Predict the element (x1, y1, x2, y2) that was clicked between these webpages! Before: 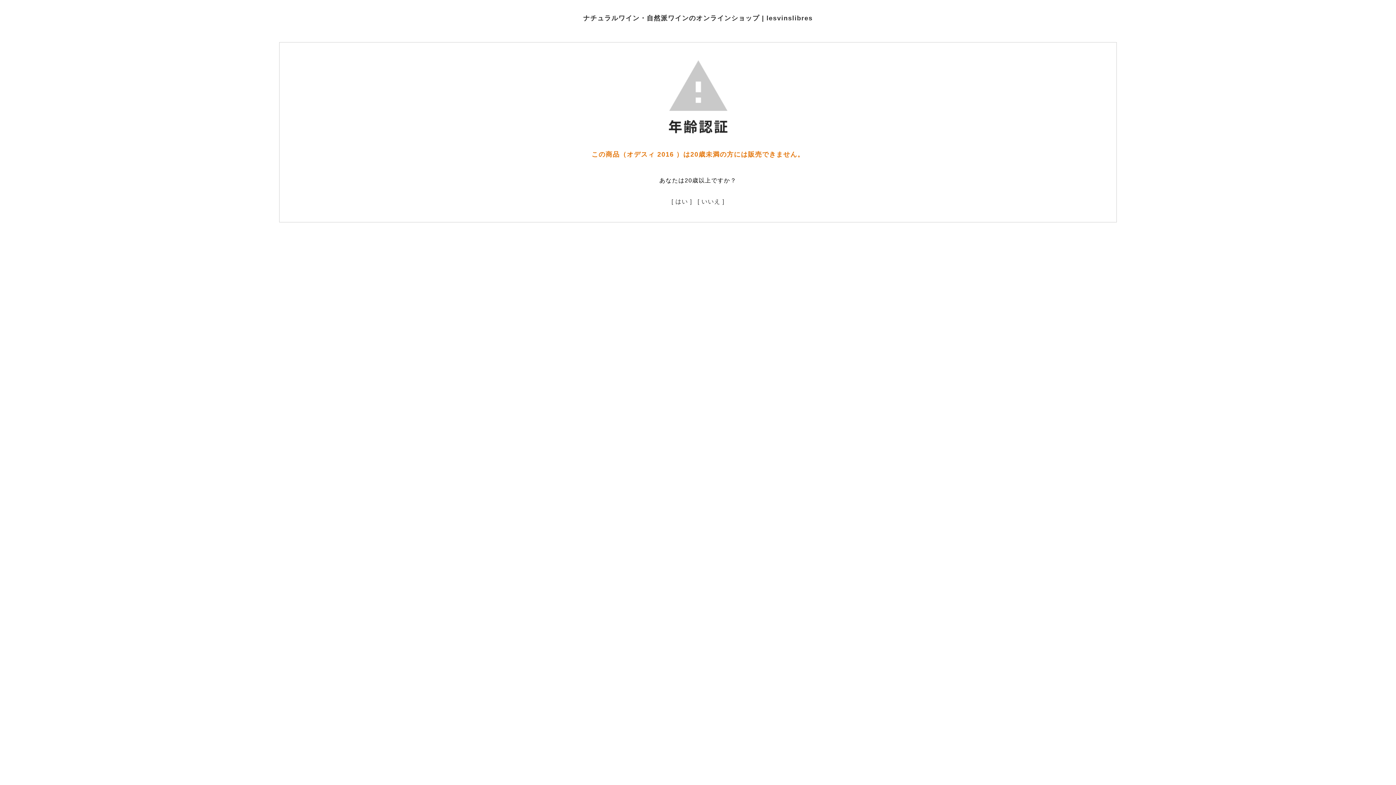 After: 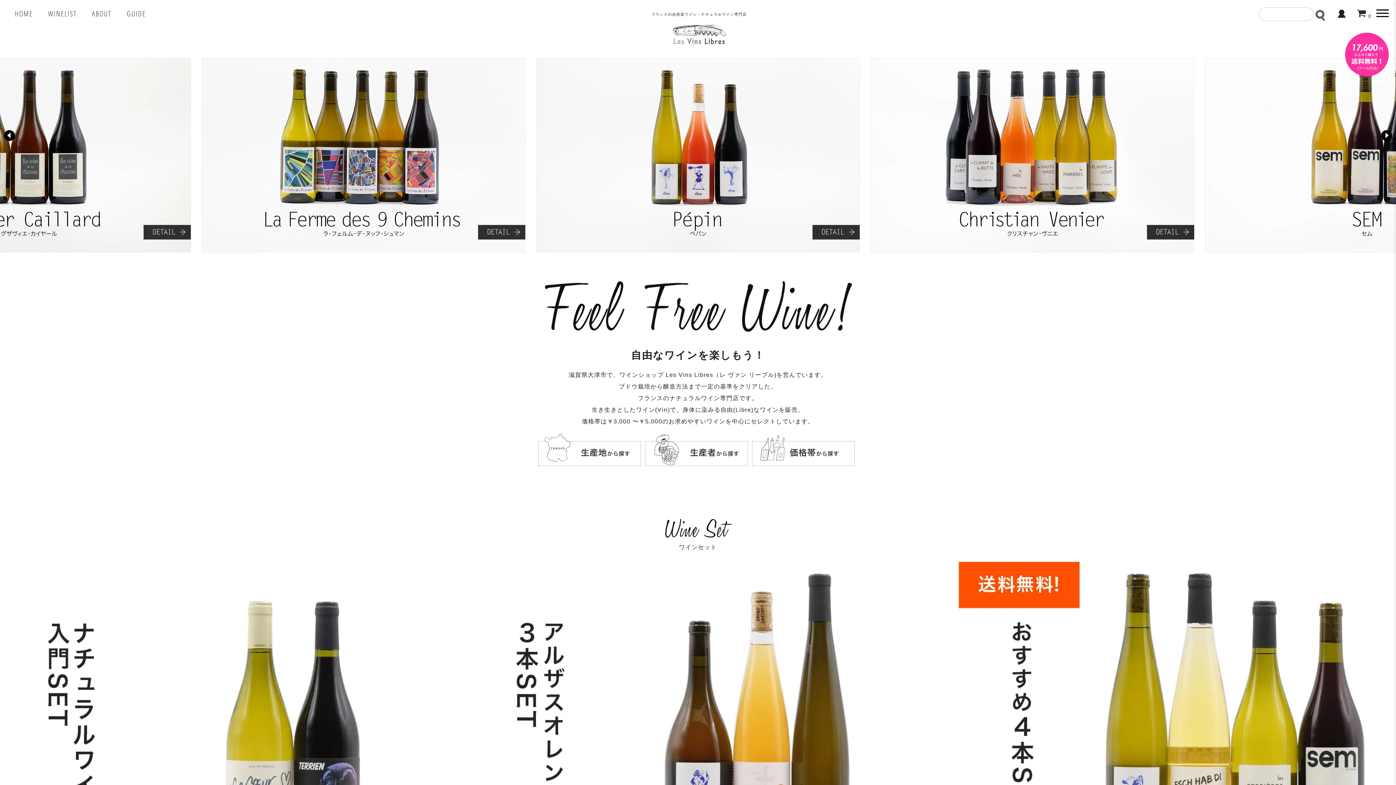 Action: bbox: (697, 196, 724, 207) label: [ いいえ ]